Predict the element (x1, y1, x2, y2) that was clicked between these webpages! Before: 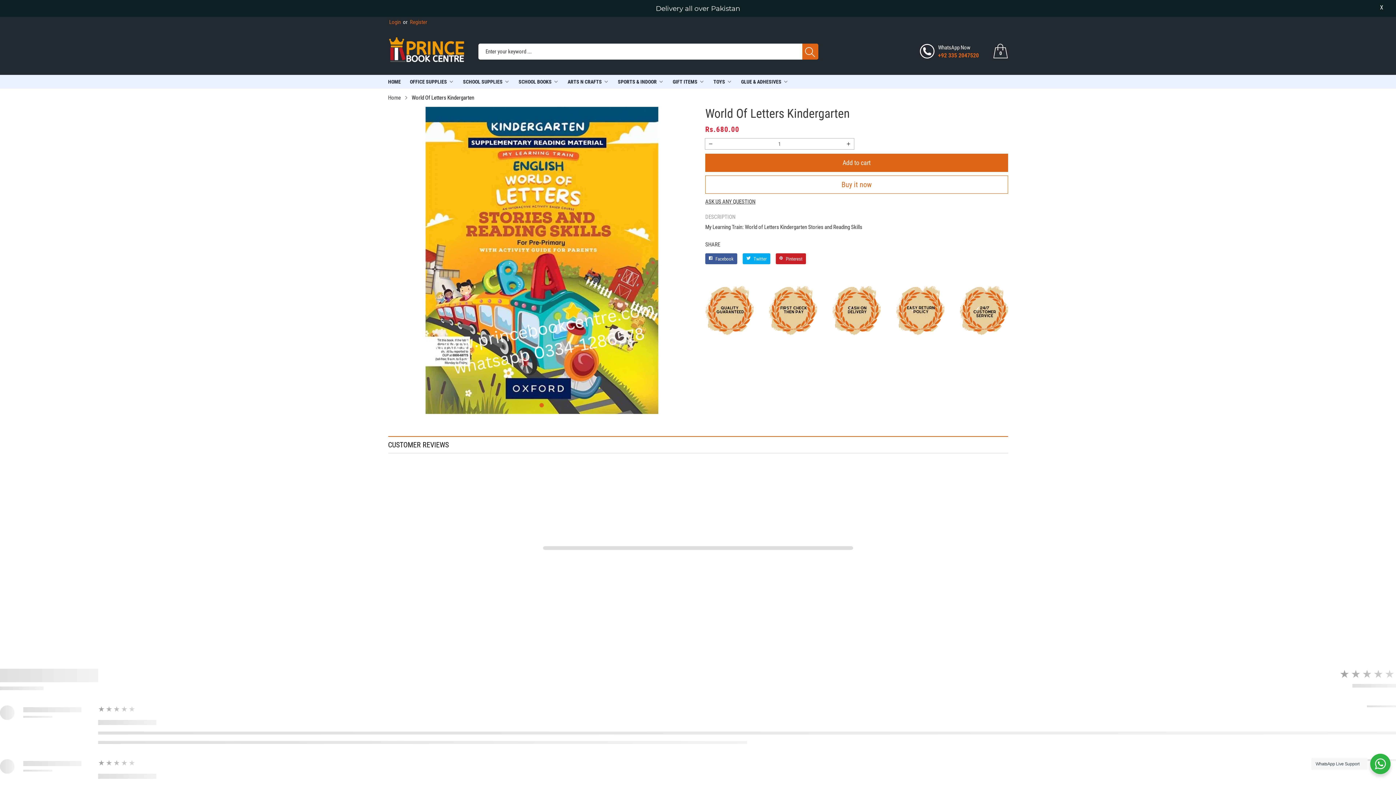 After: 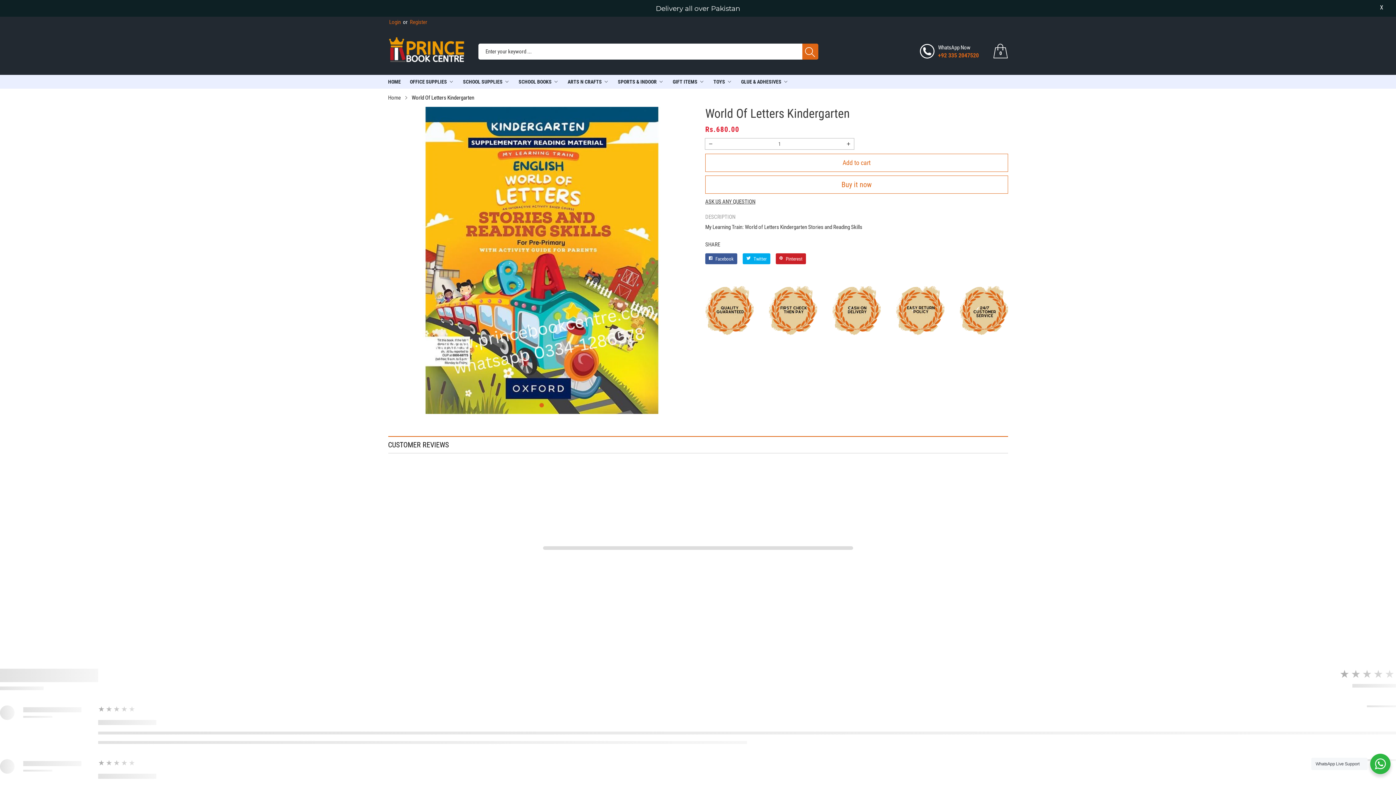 Action: label: Add to cart bbox: (705, 153, 1008, 171)